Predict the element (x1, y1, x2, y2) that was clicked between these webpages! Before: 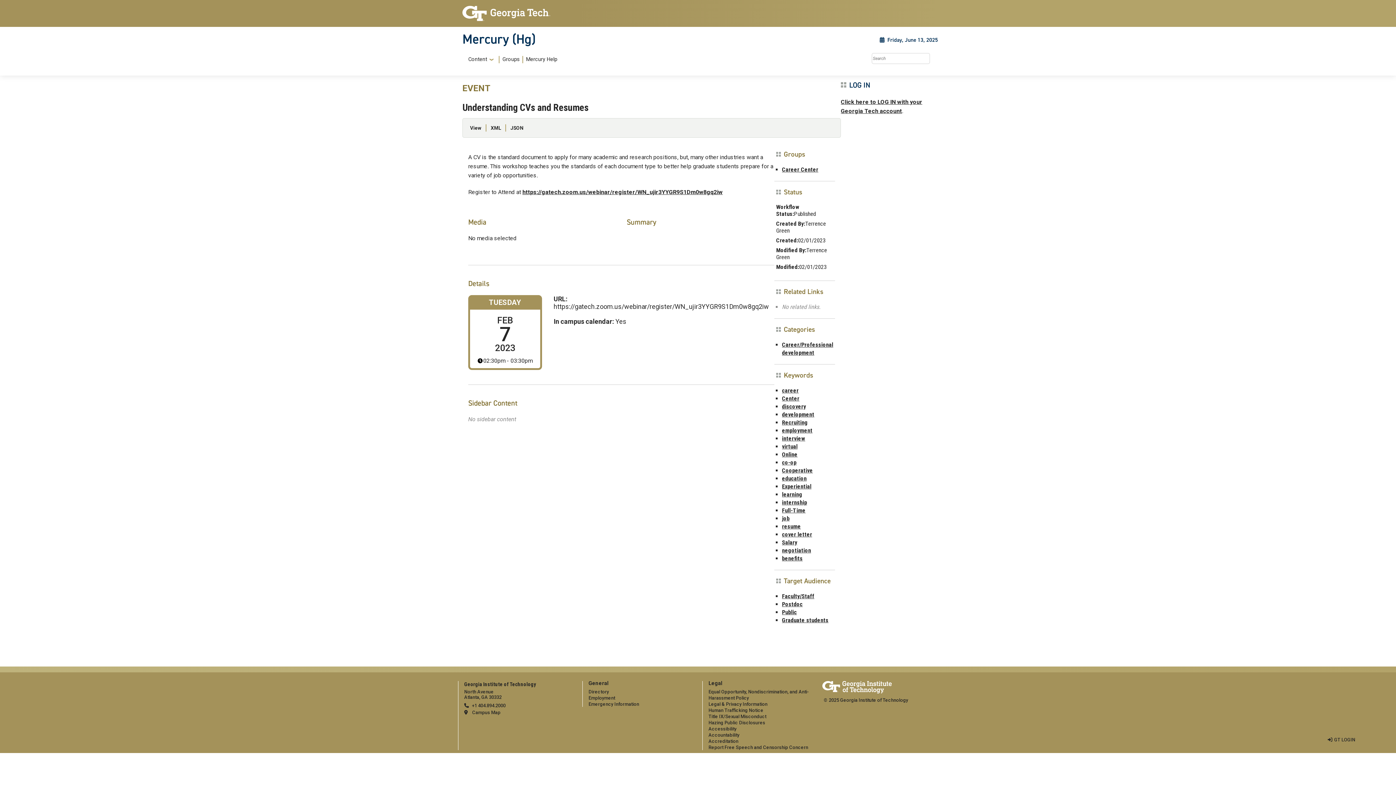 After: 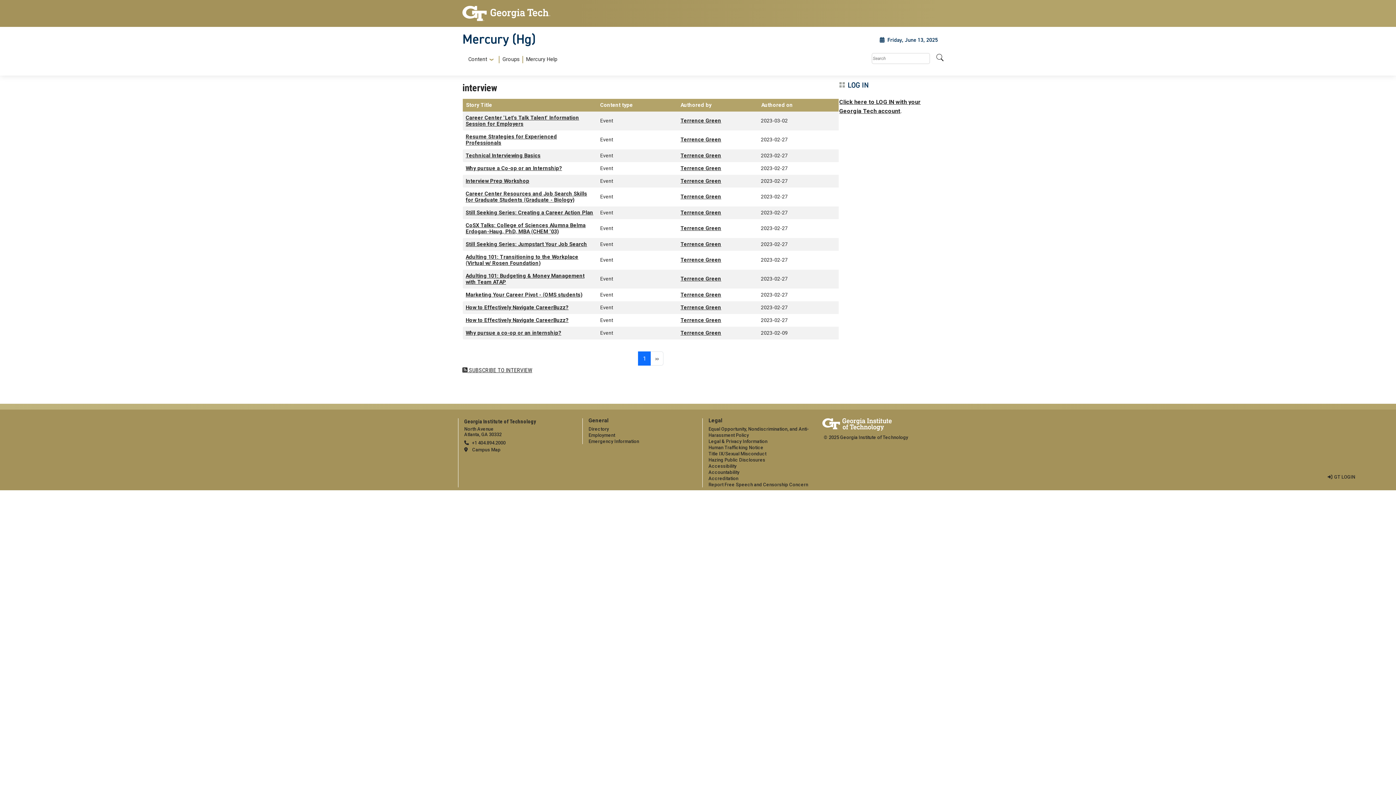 Action: bbox: (782, 435, 805, 442) label: interview